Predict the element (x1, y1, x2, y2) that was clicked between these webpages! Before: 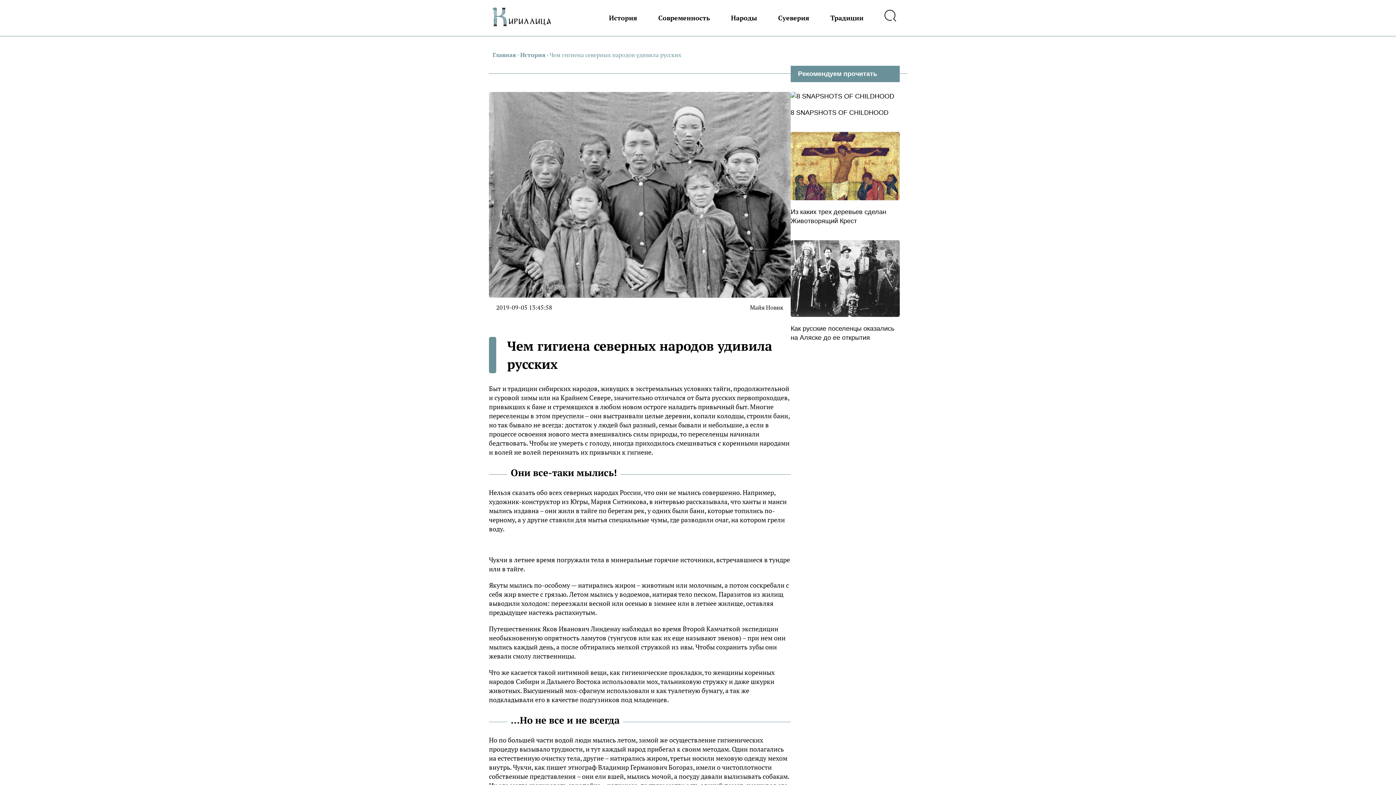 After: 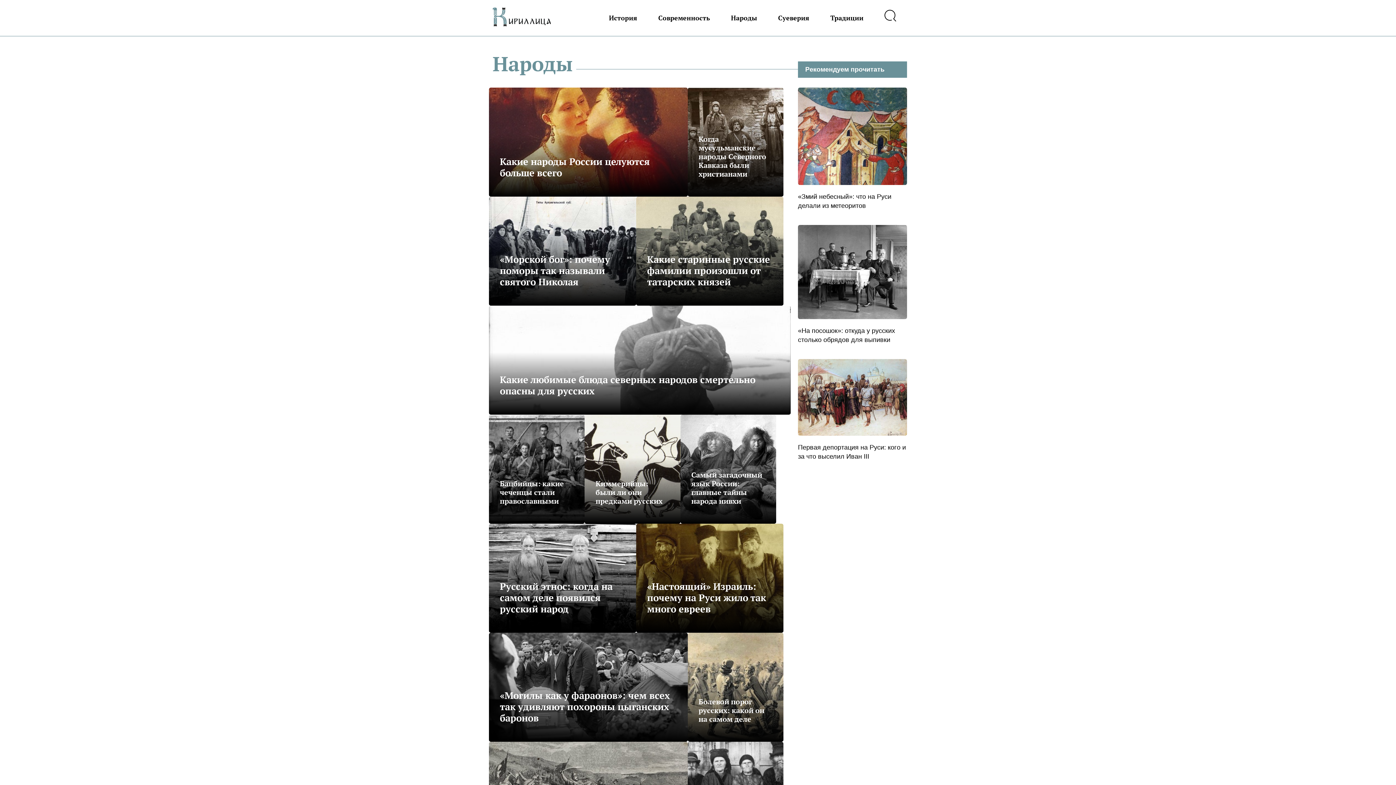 Action: label: Народы bbox: (731, 9, 757, 26)